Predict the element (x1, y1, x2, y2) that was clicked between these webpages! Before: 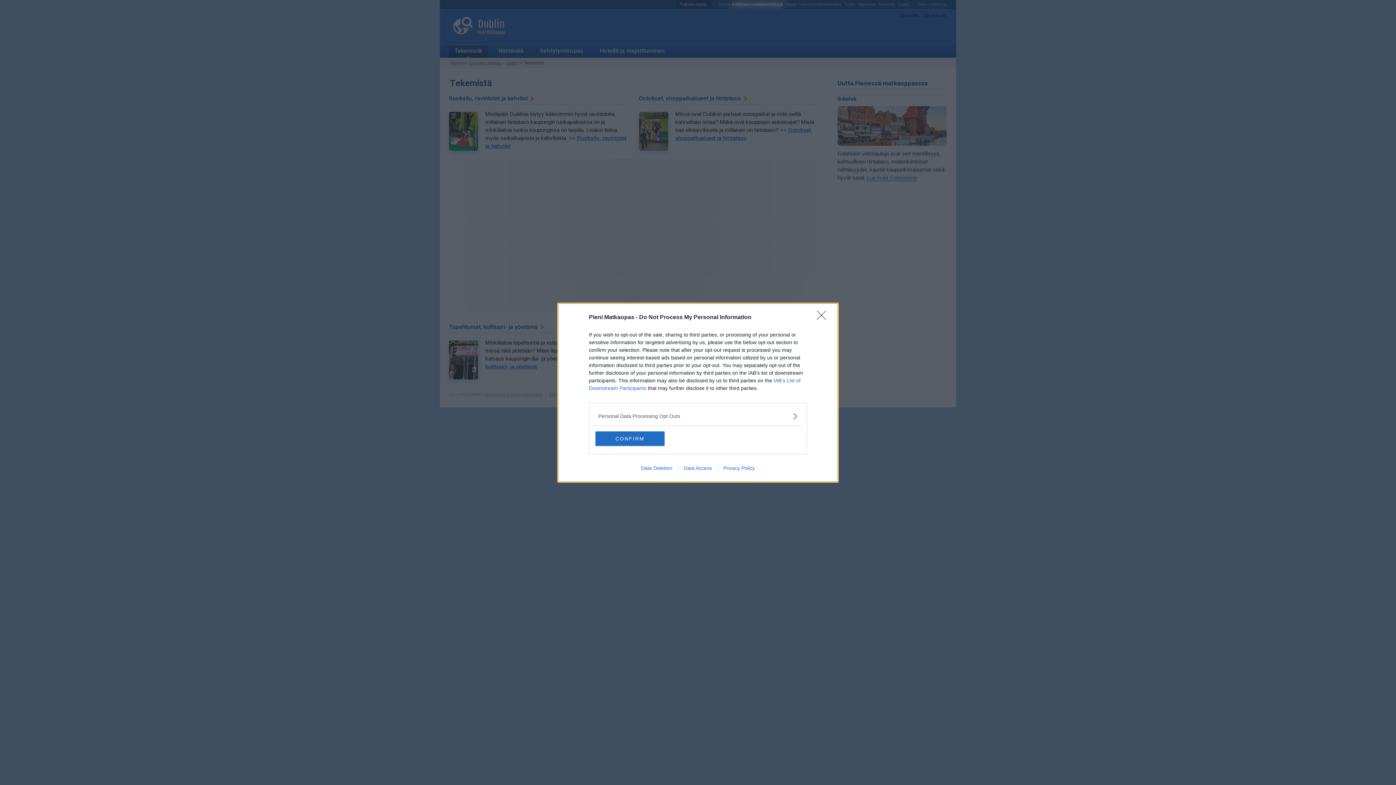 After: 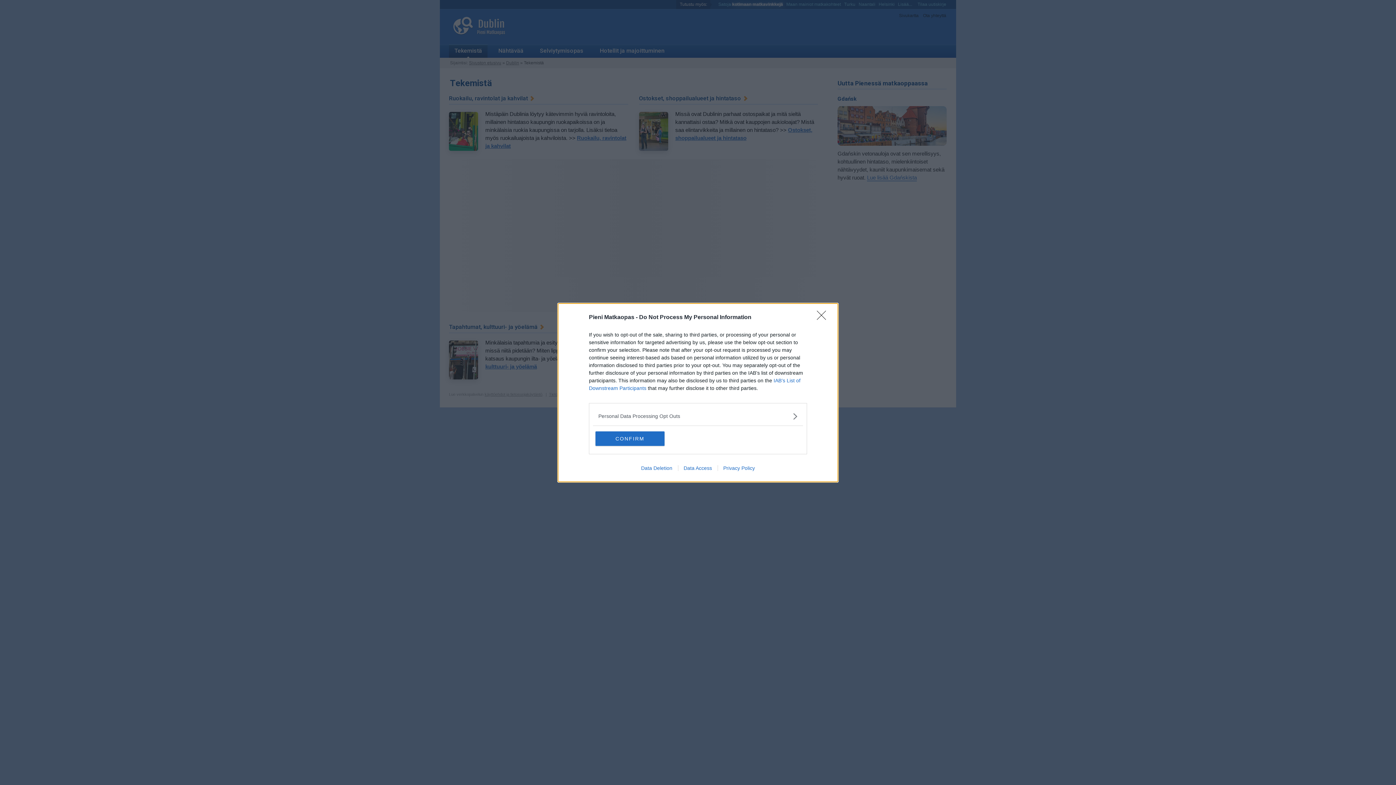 Action: label: Data Access bbox: (678, 465, 717, 471)